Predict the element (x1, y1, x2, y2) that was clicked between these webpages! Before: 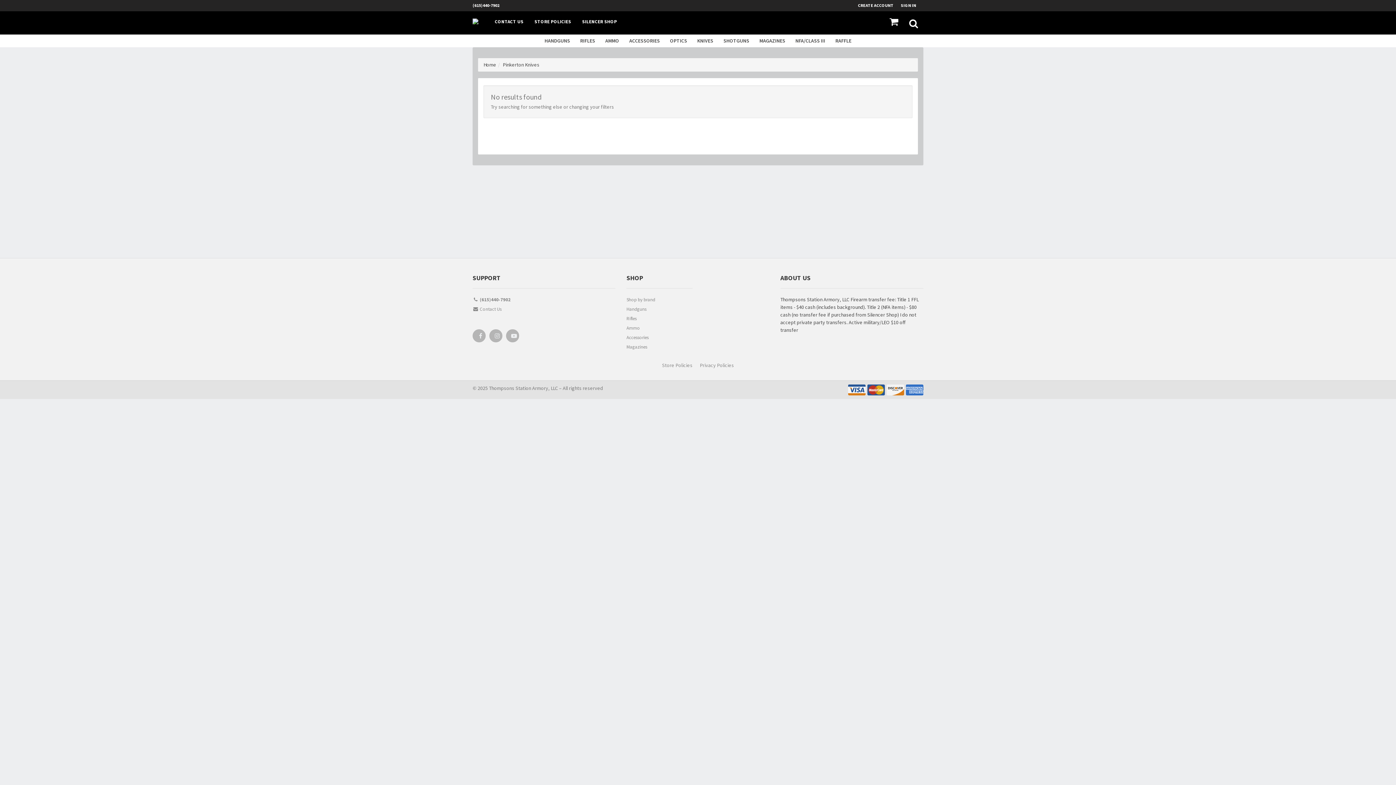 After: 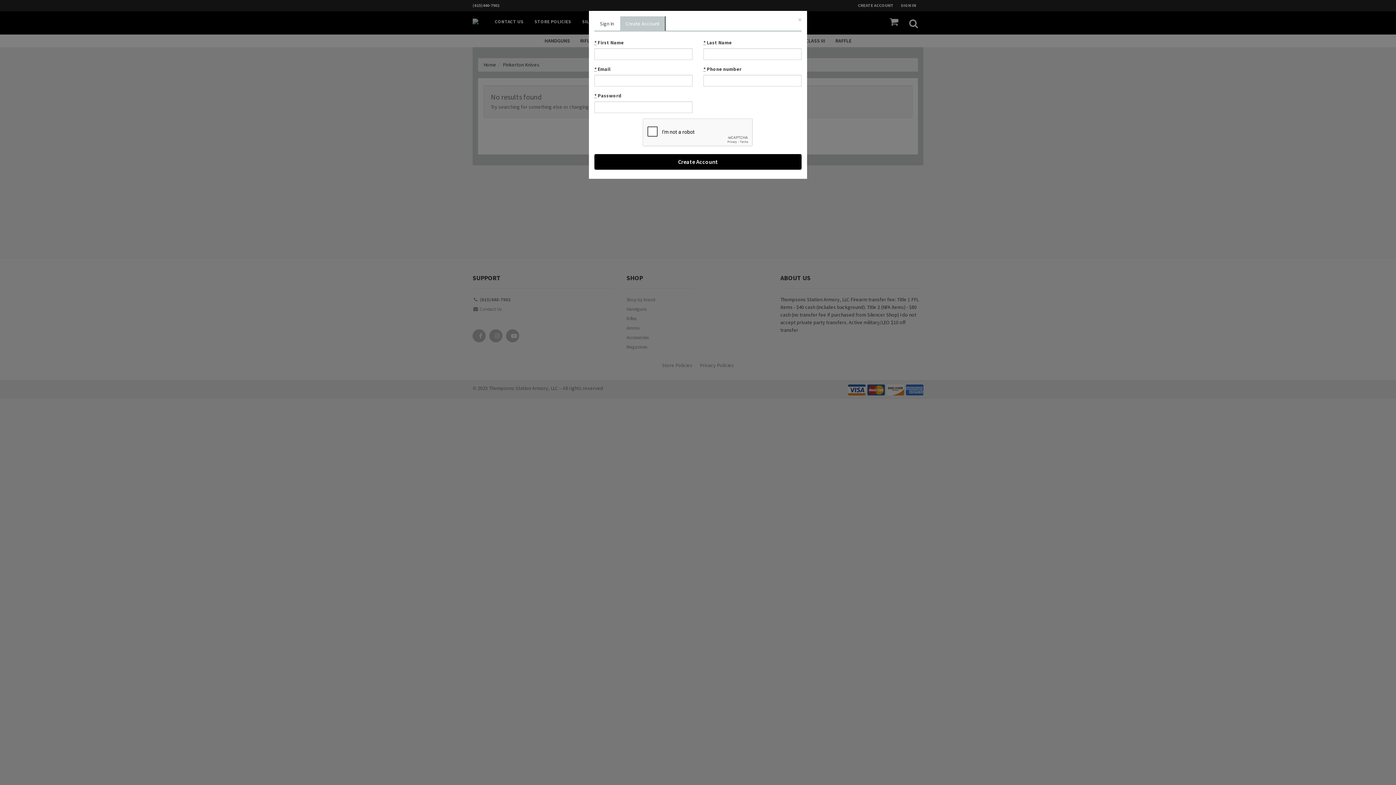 Action: bbox: (858, 0, 901, 10) label: CREATE ACCOUNT